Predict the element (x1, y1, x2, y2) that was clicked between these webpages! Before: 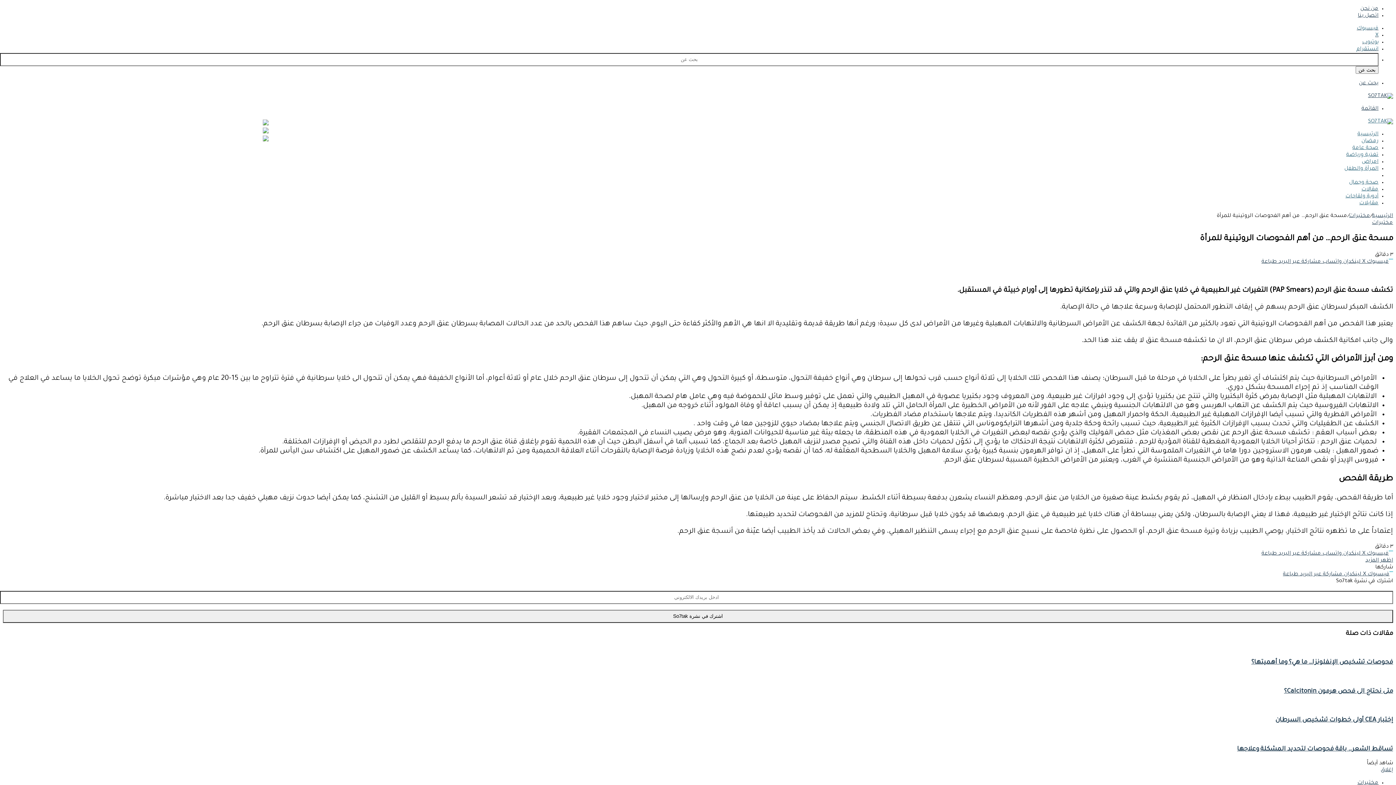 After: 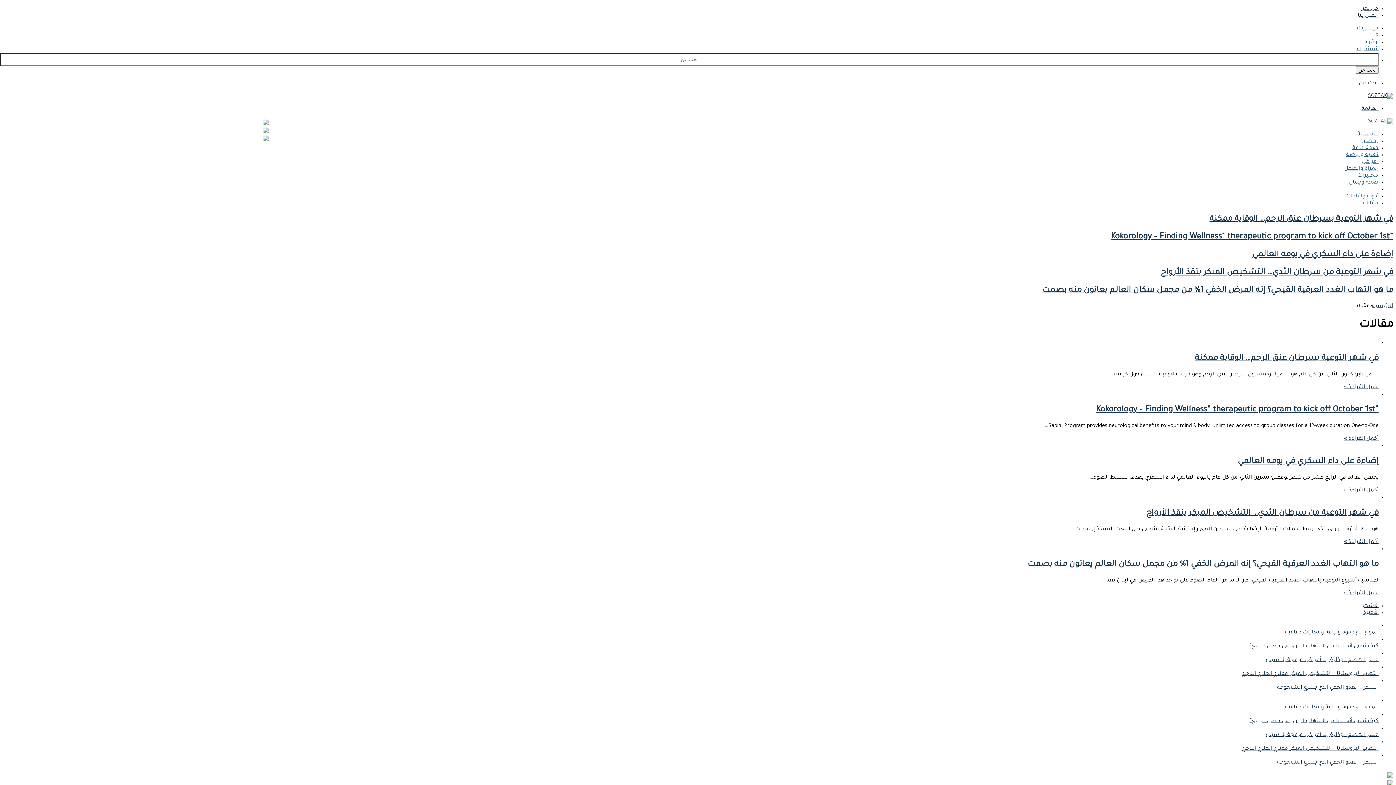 Action: bbox: (1361, 186, 1378, 192) label: مقالات